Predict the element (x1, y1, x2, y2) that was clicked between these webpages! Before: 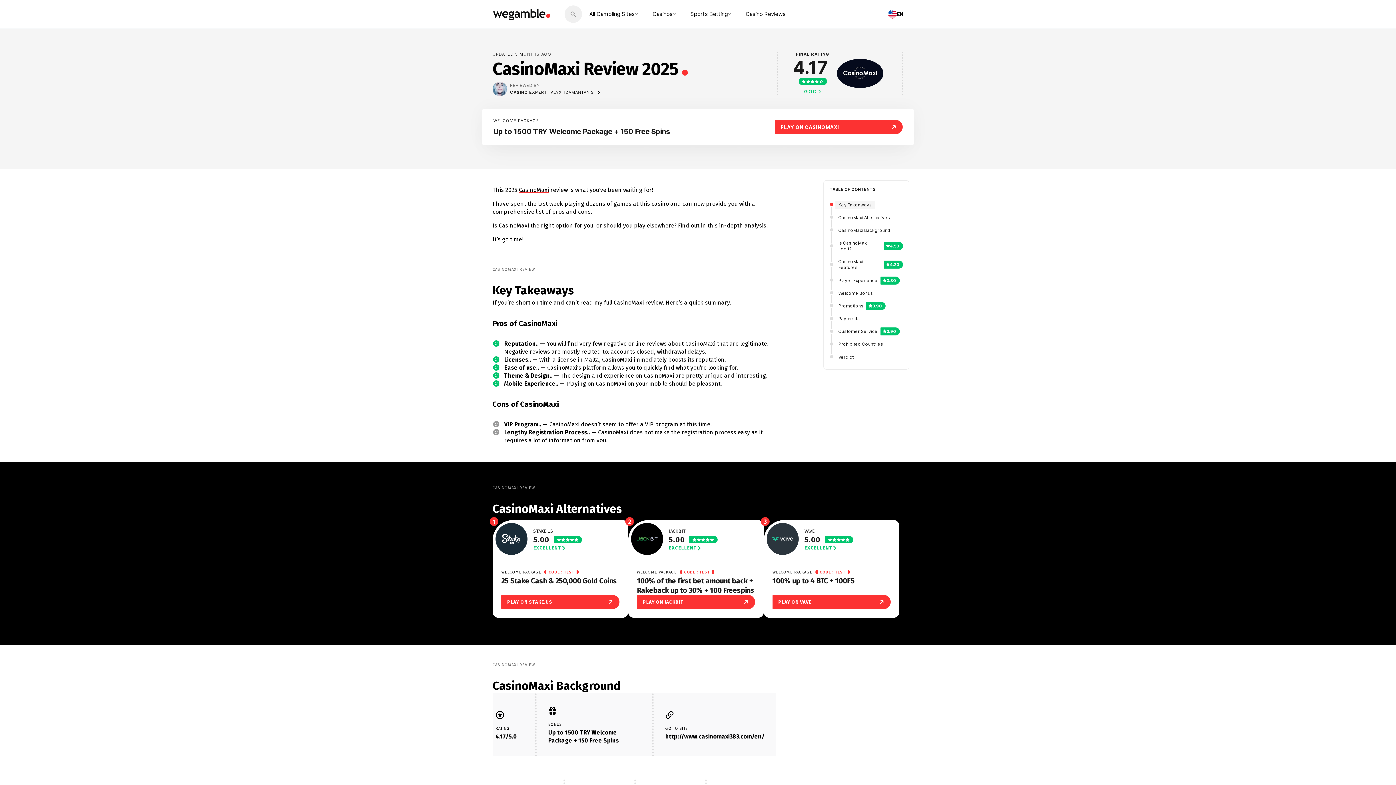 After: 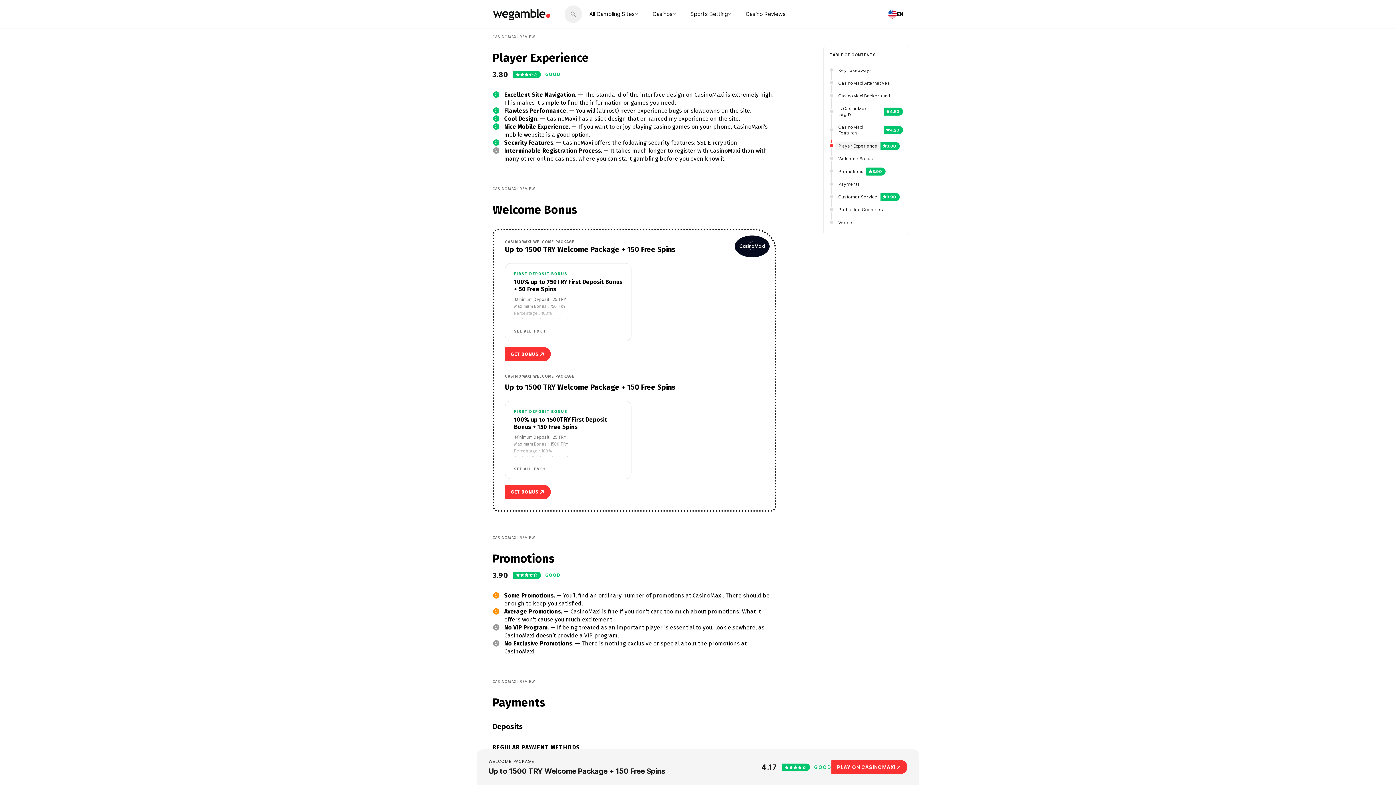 Action: label: Player Experience
3.80 bbox: (835, 276, 900, 284)